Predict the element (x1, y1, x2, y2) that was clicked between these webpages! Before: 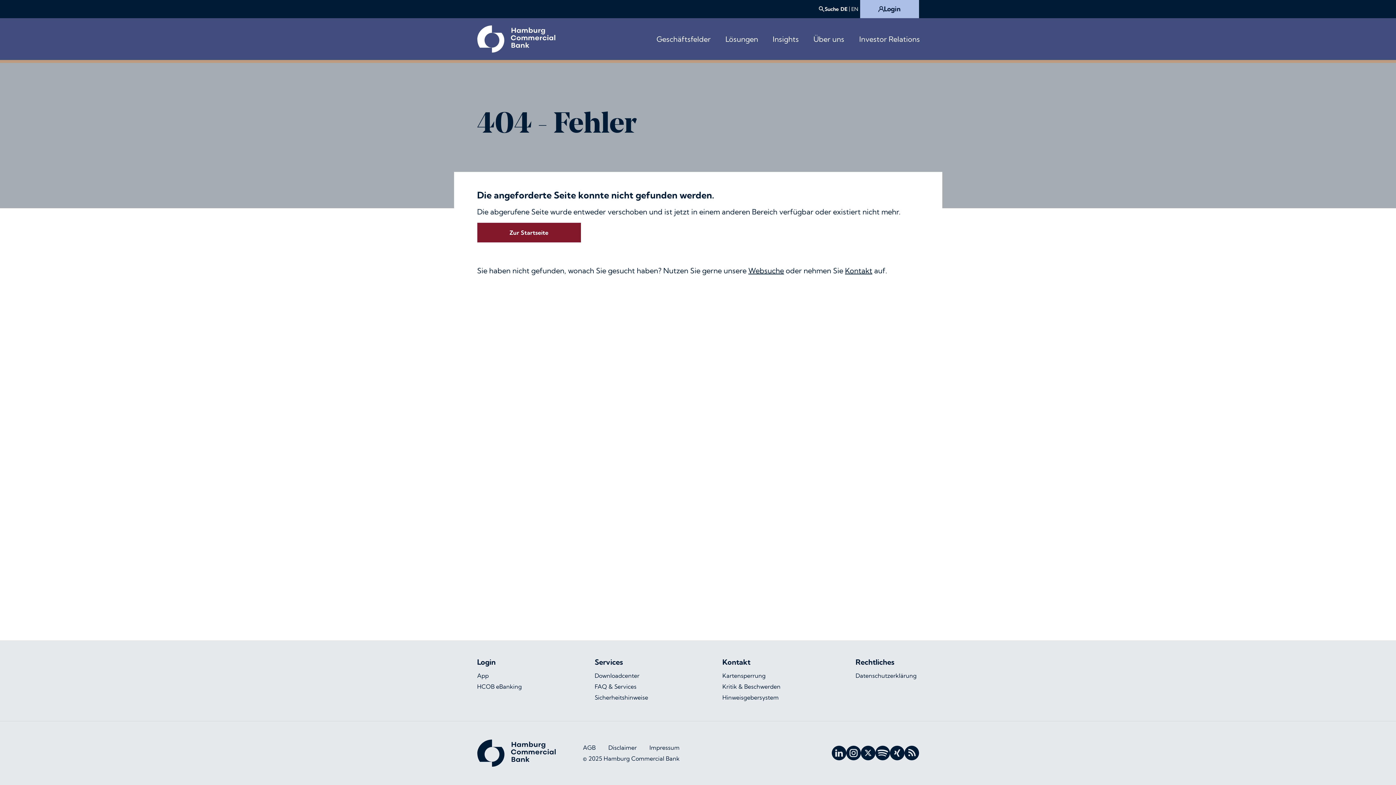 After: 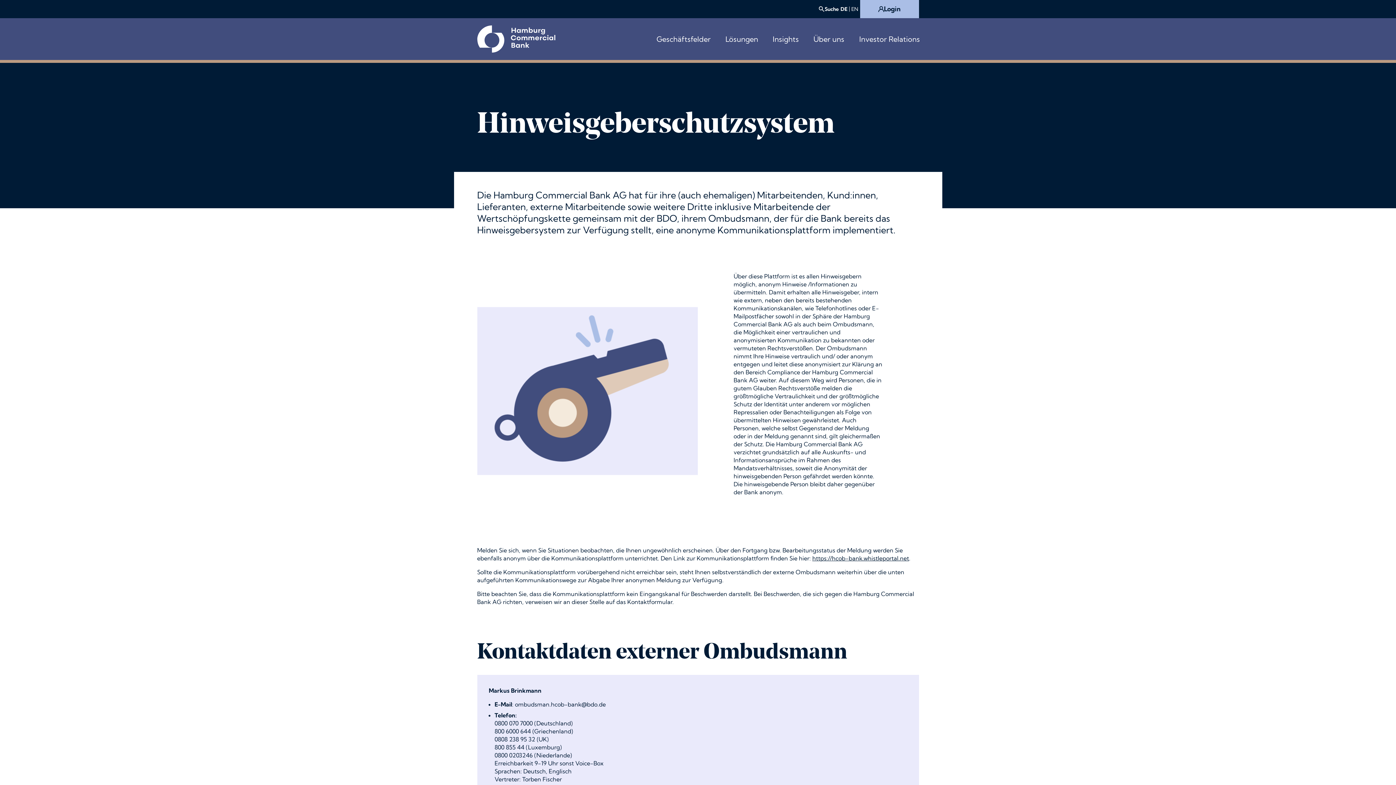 Action: bbox: (722, 692, 780, 703) label: Hinweisgebersystem